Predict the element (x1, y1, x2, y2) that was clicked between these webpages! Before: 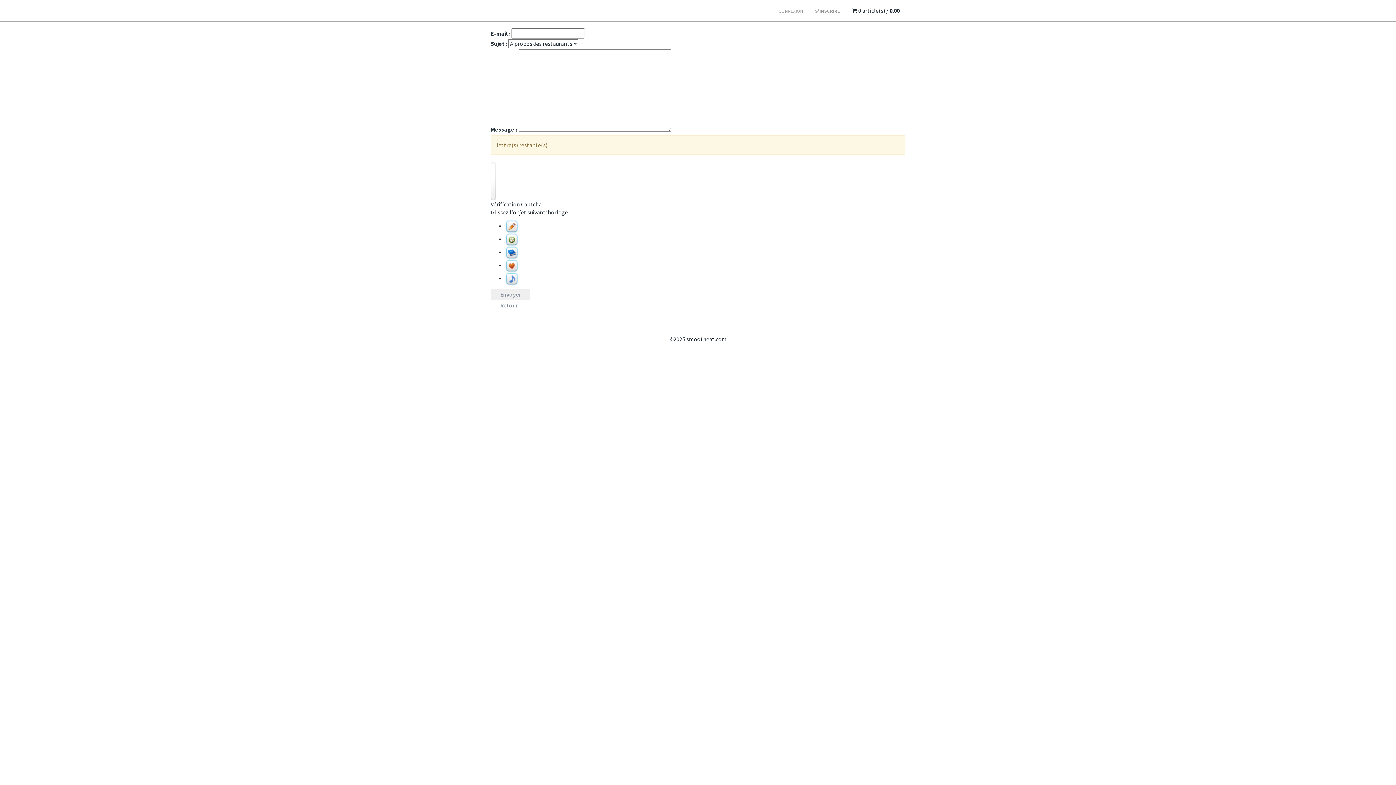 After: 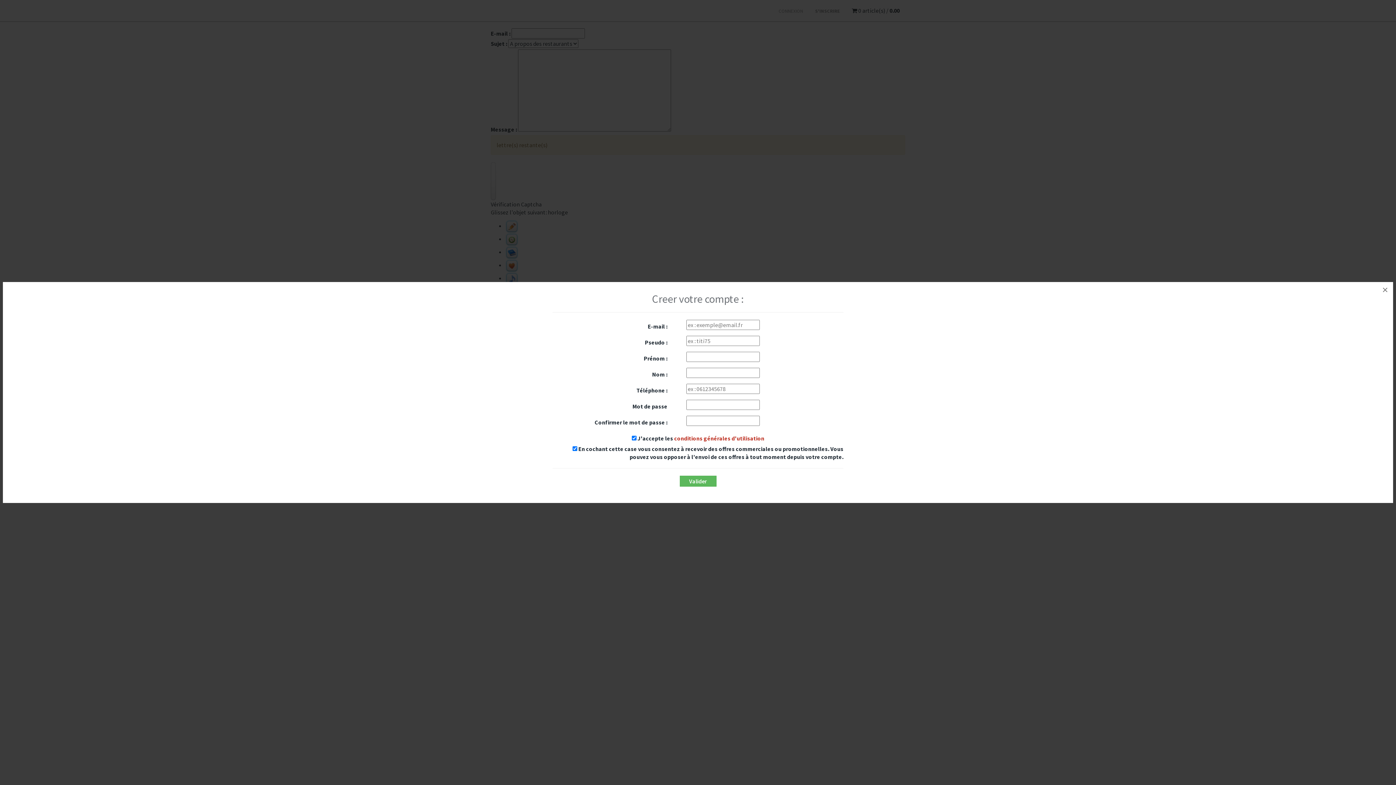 Action: bbox: (809, 1, 845, 21) label: S'INSCRIRE